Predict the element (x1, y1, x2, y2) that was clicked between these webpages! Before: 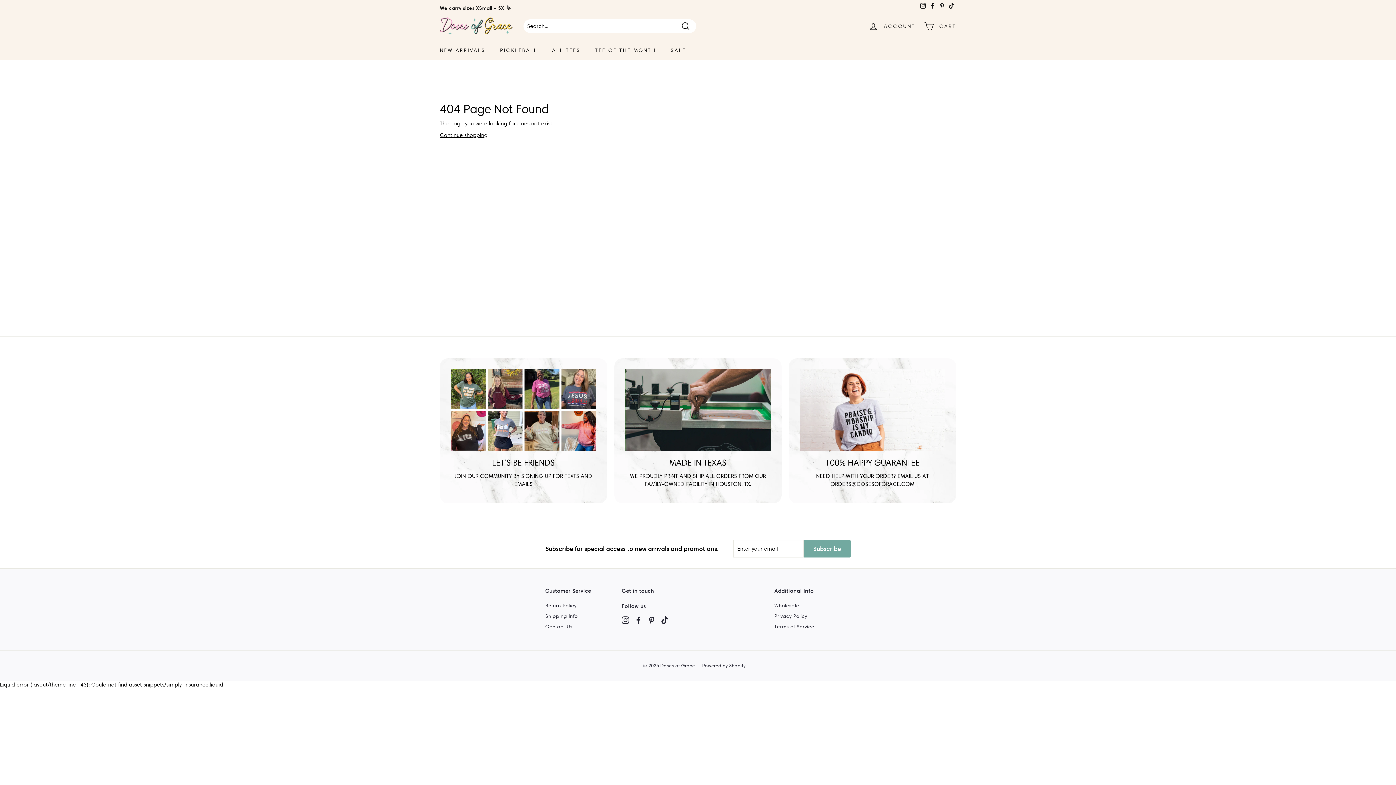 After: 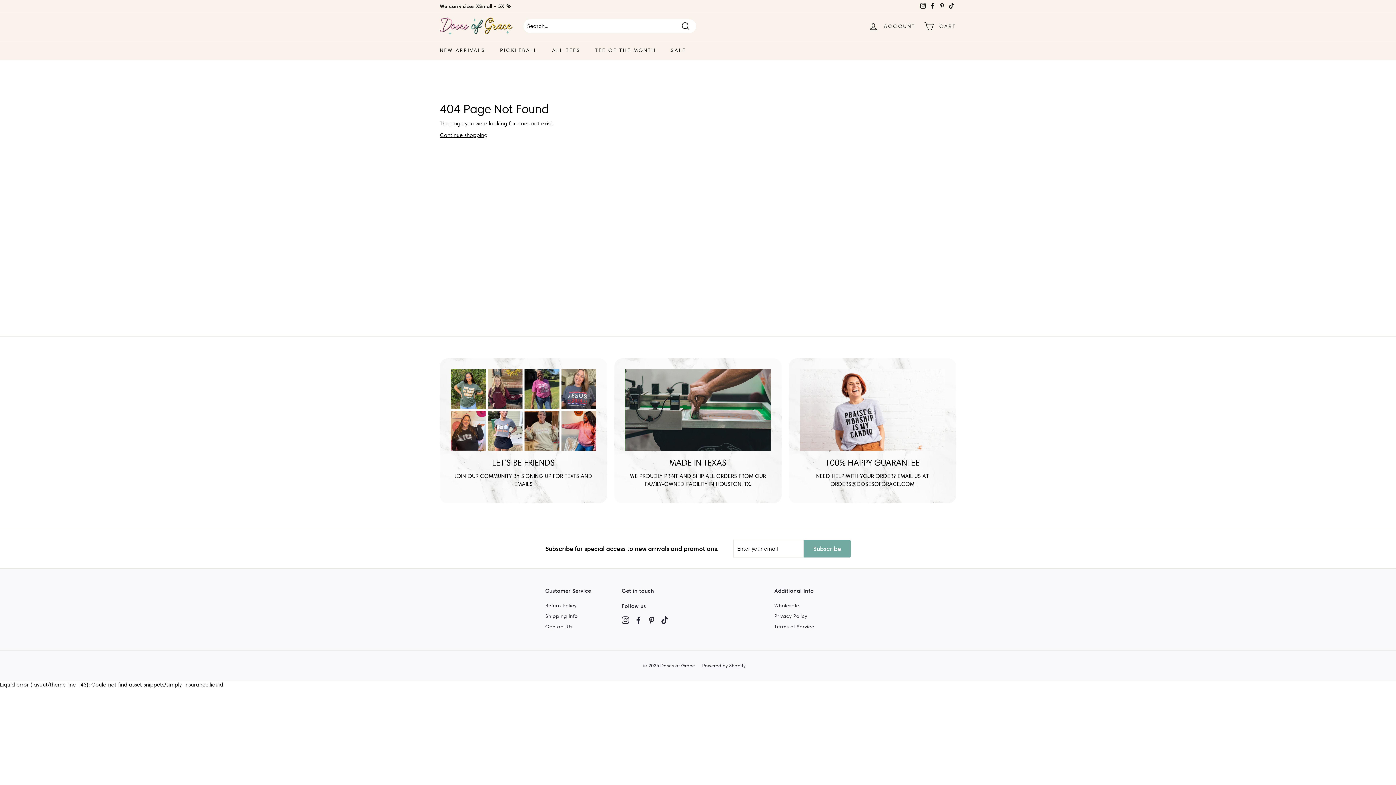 Action: label: Pinterest bbox: (937, 0, 946, 11)